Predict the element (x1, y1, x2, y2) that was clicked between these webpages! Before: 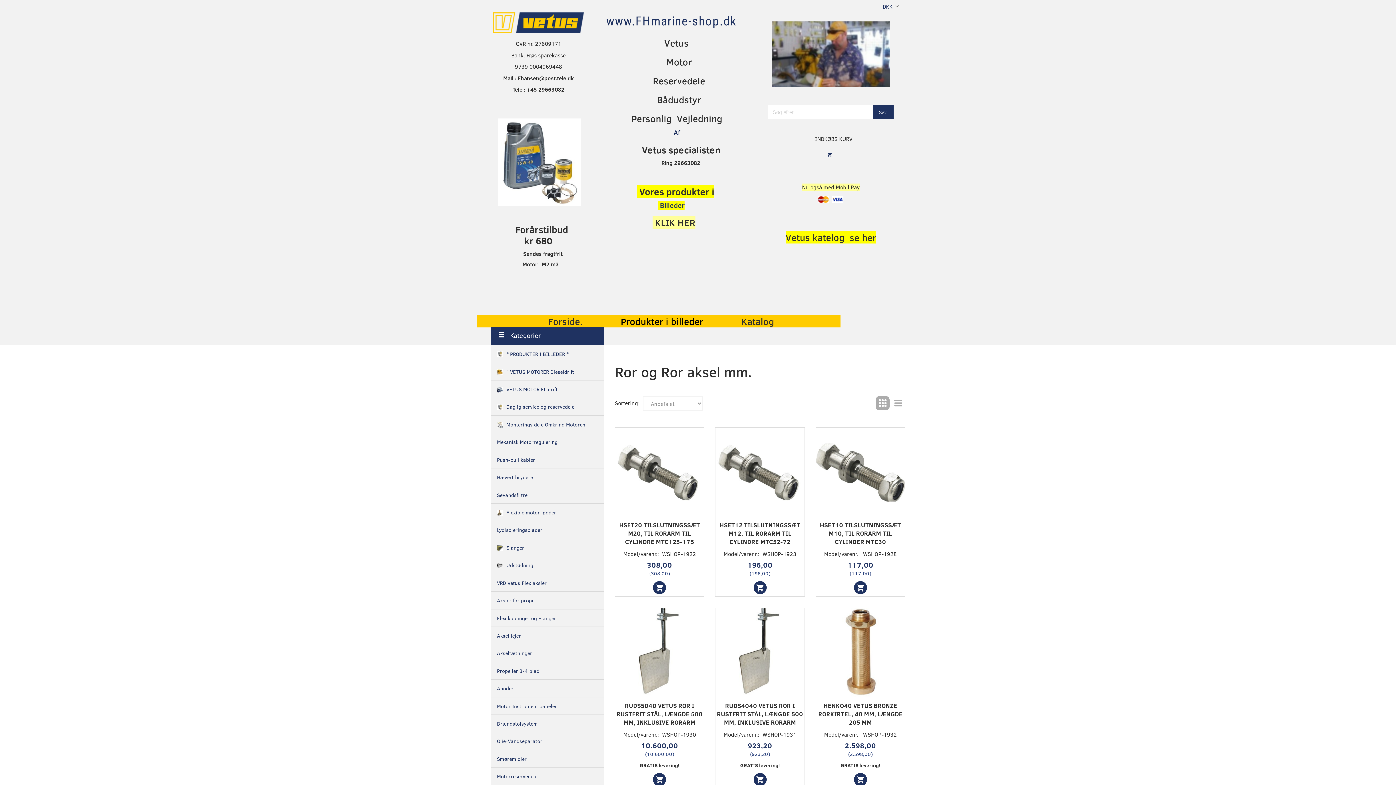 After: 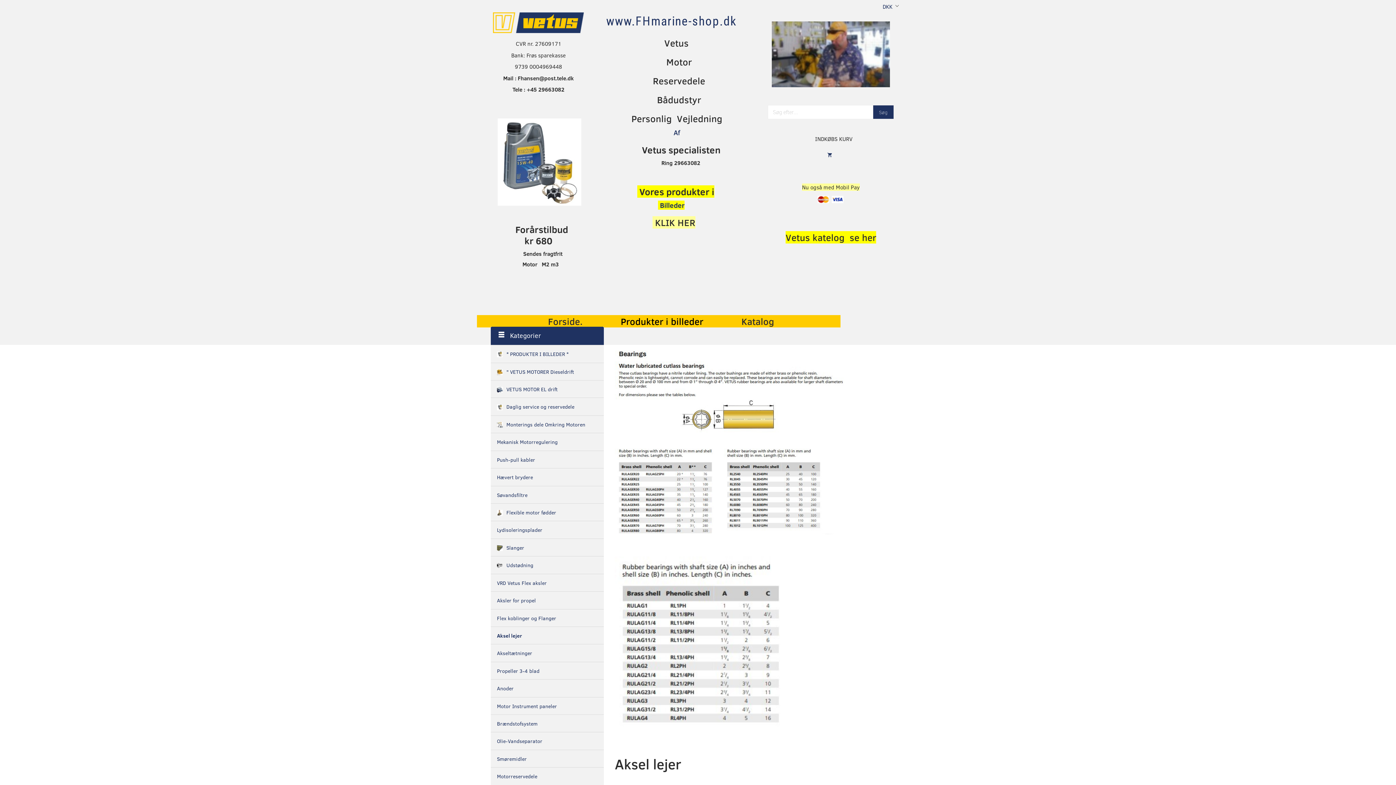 Action: bbox: (490, 627, 604, 644) label: Aksel lejer